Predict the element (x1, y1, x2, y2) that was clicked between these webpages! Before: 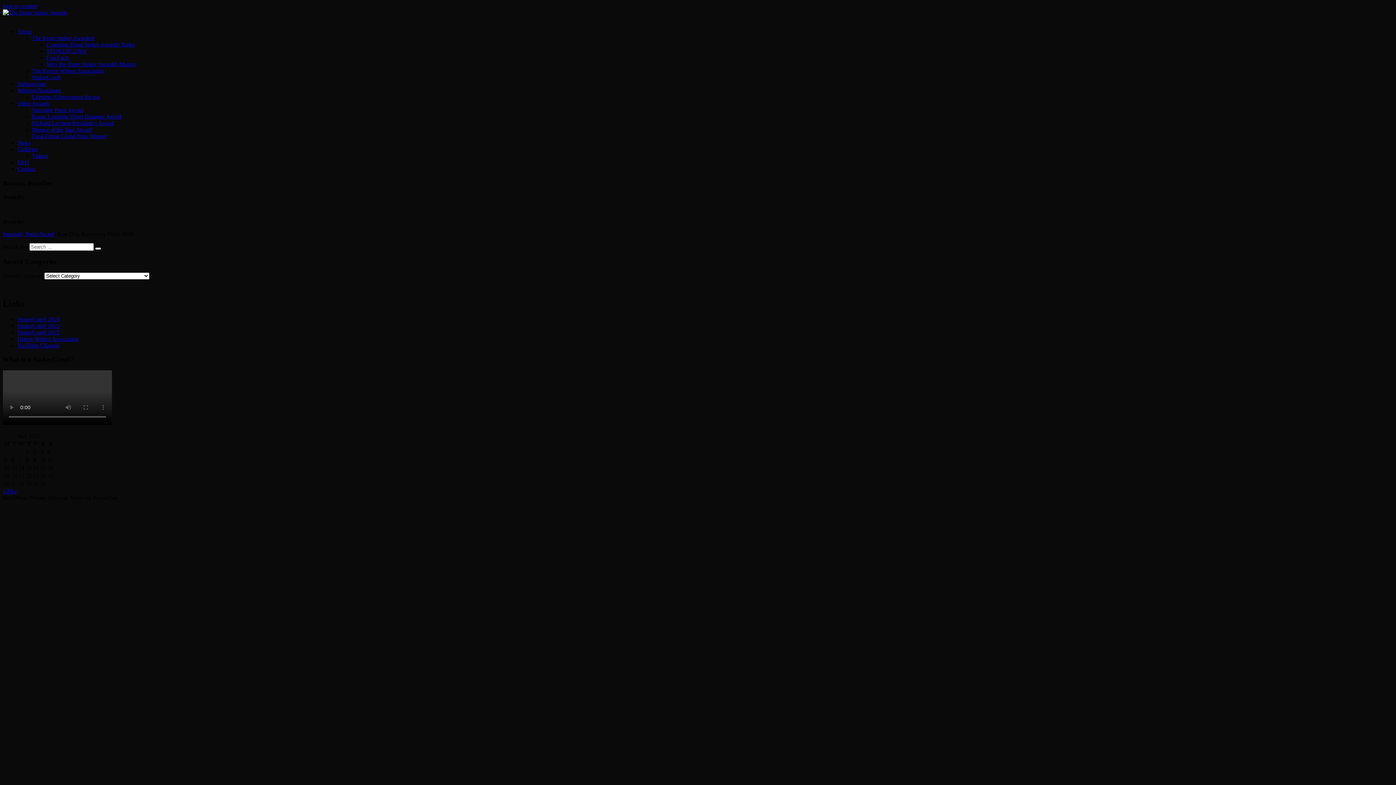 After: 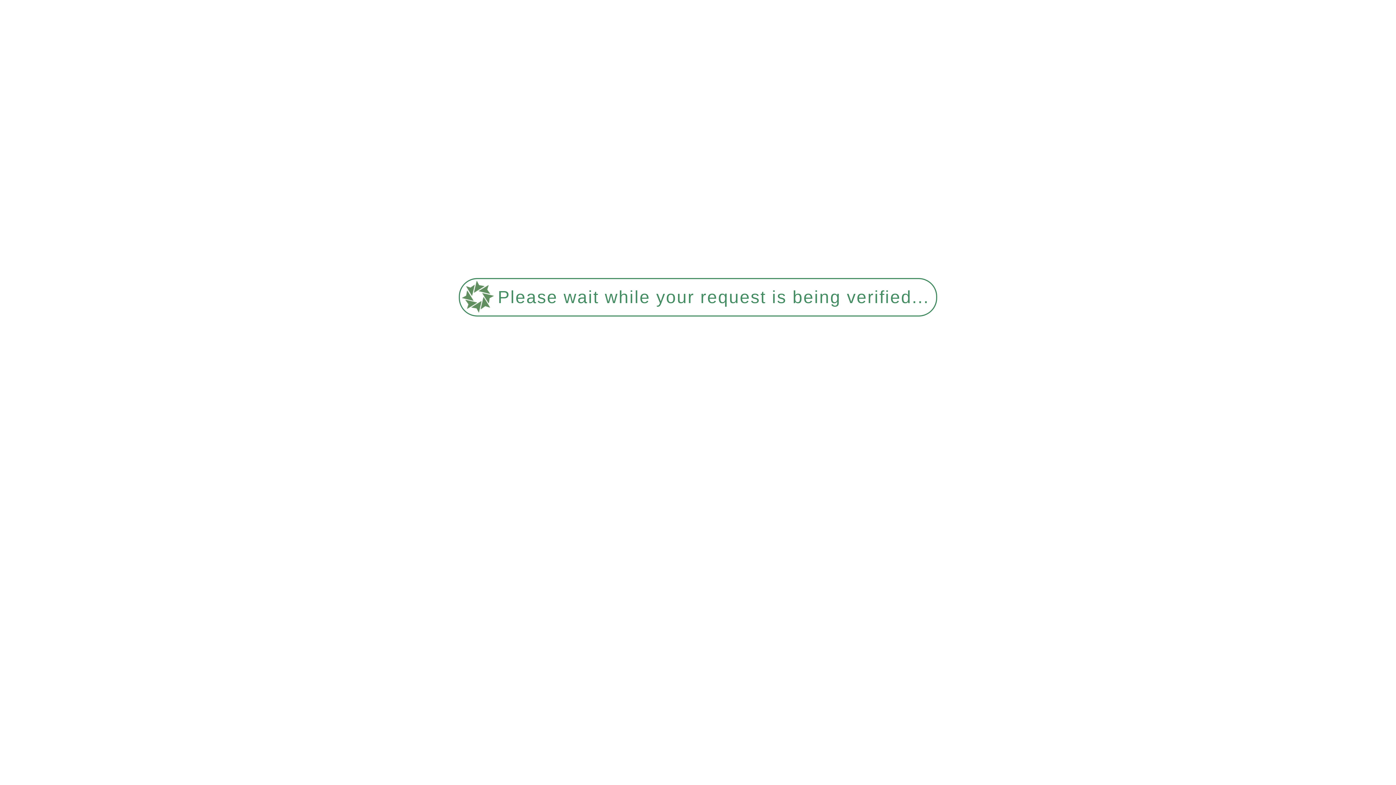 Action: bbox: (32, 120, 113, 126) label: Richard Laymon President’s Award